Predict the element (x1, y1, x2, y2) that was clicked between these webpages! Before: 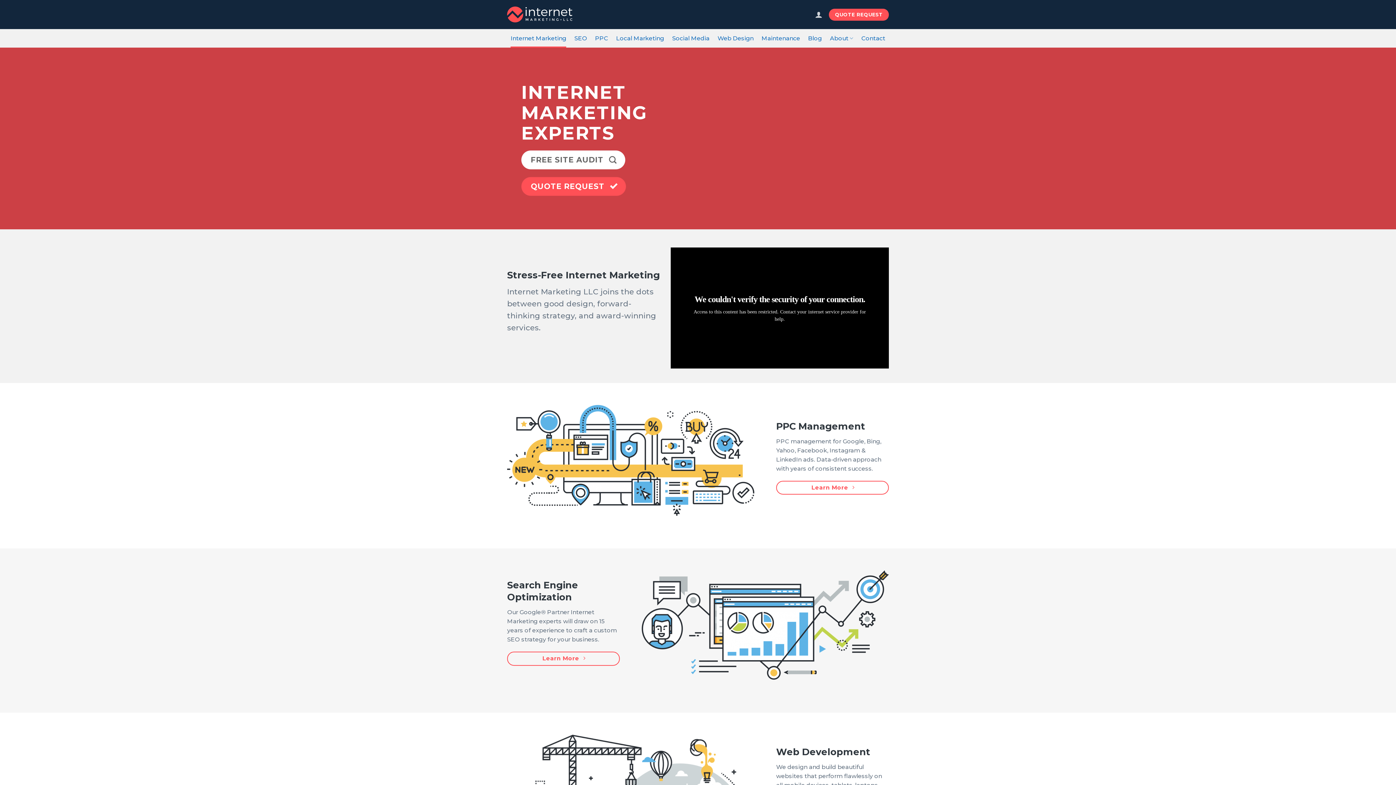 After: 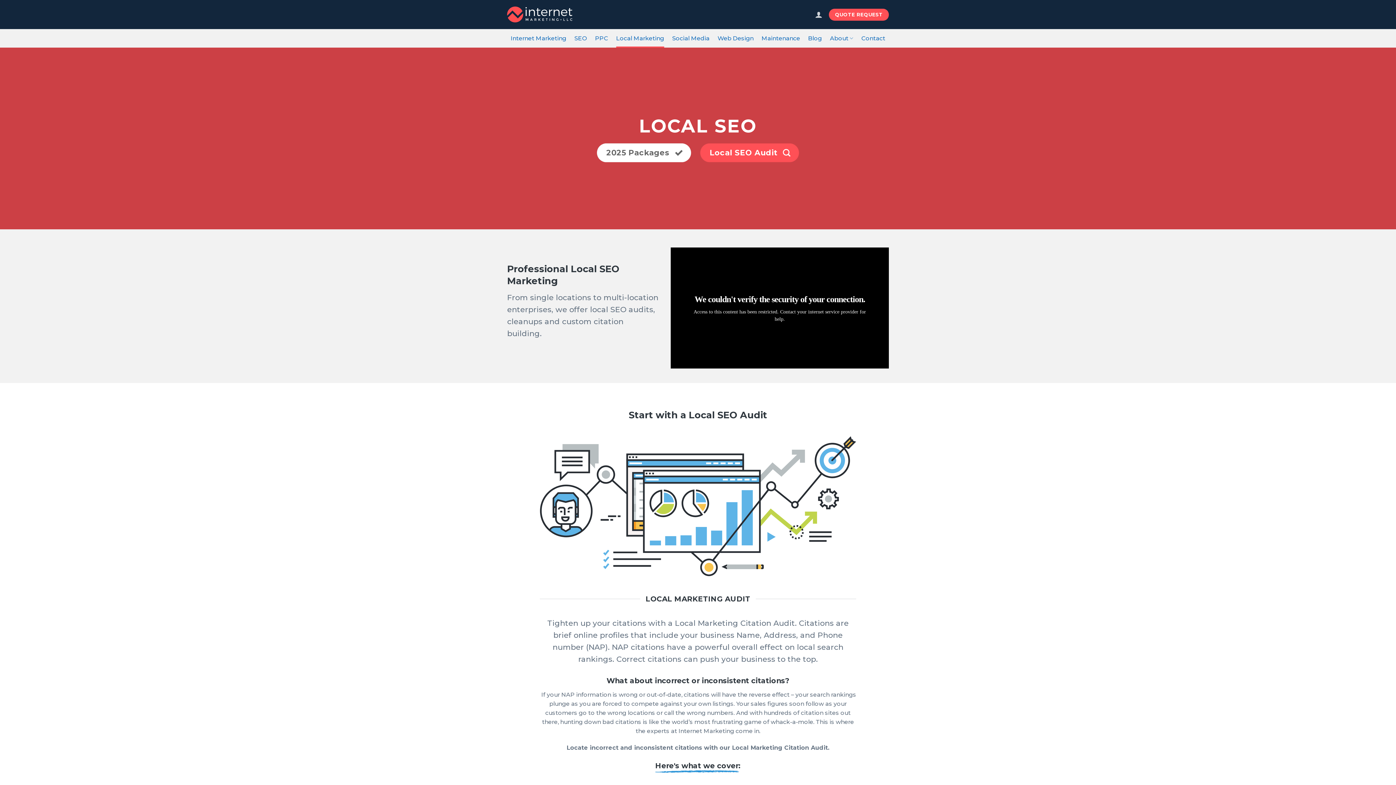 Action: label: Local Marketing bbox: (616, 29, 664, 47)